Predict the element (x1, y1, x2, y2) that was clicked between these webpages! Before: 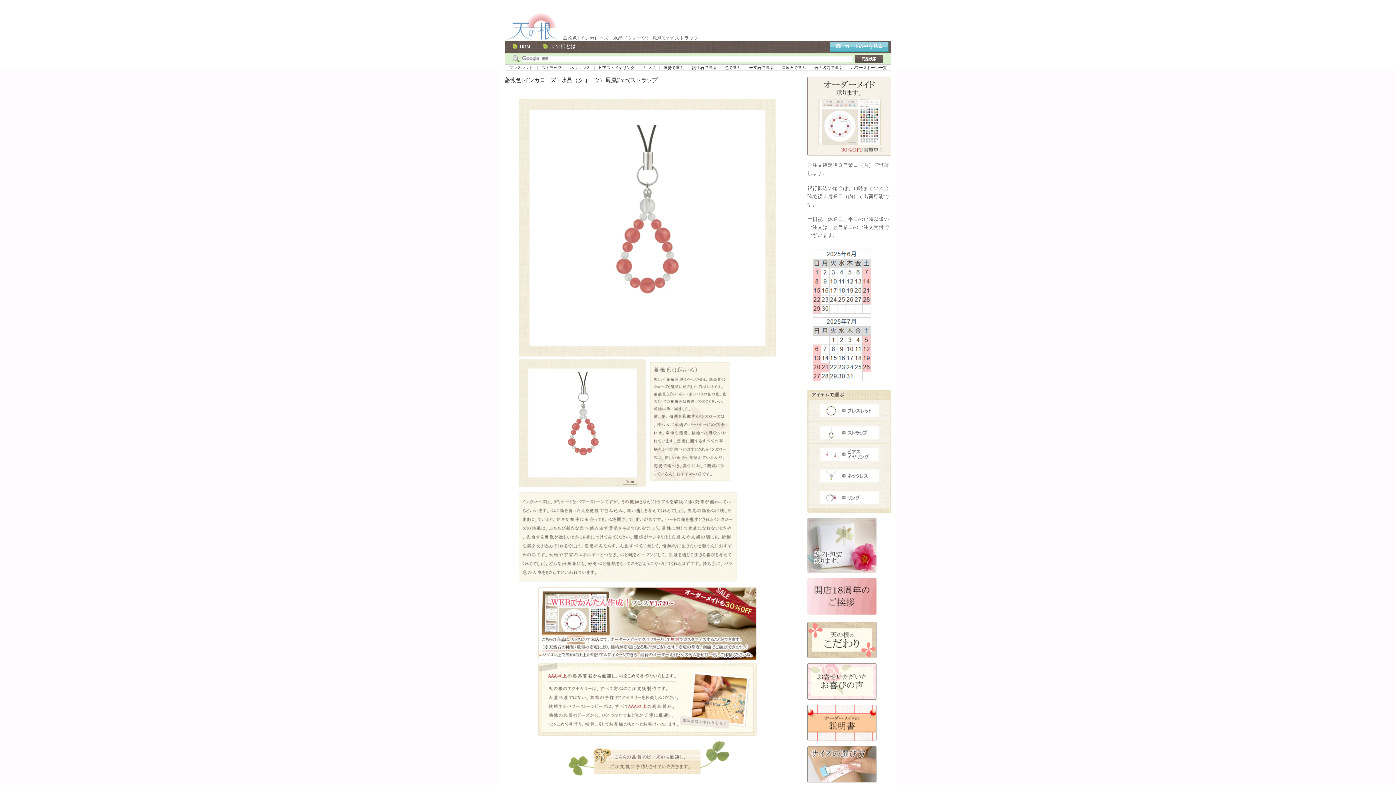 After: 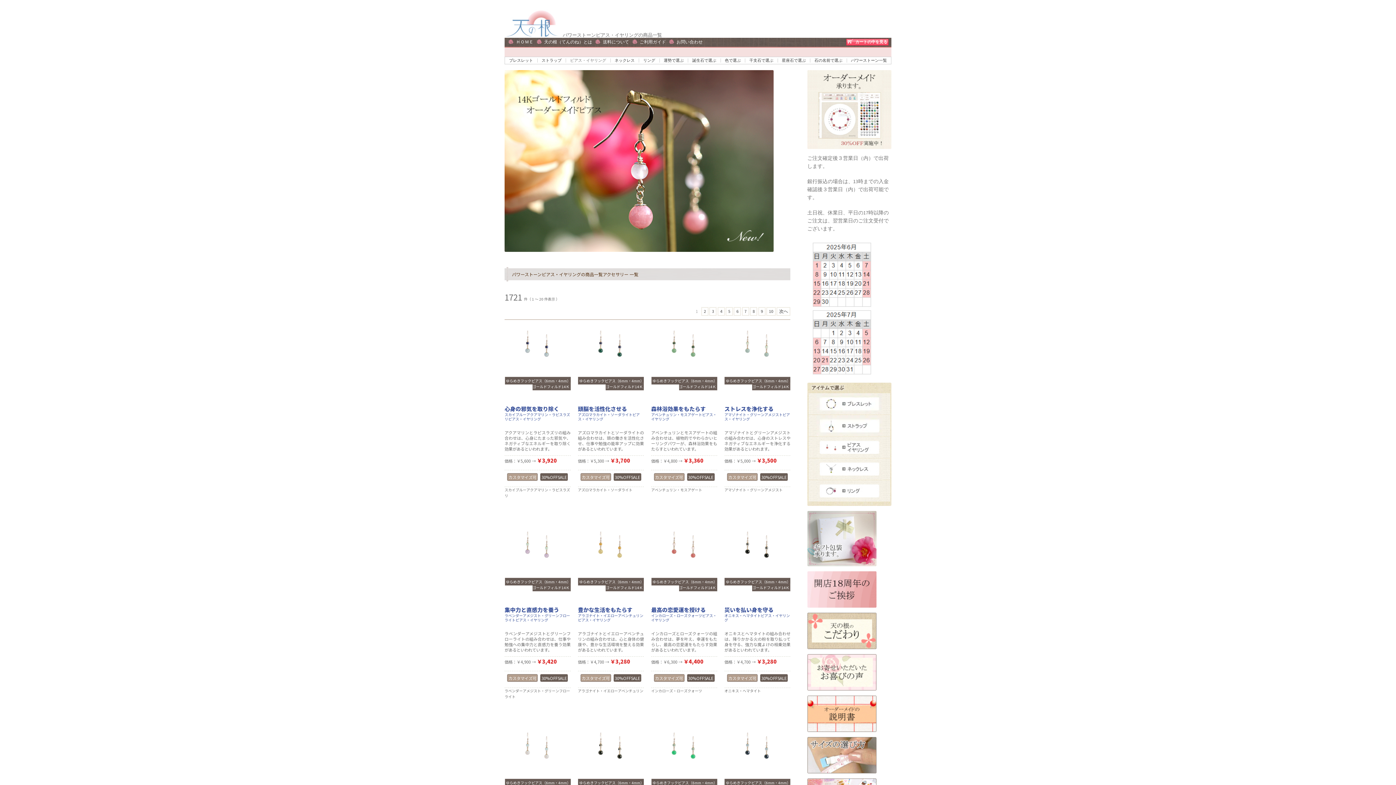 Action: bbox: (594, 65, 638, 69) label: ピアス・イヤリング